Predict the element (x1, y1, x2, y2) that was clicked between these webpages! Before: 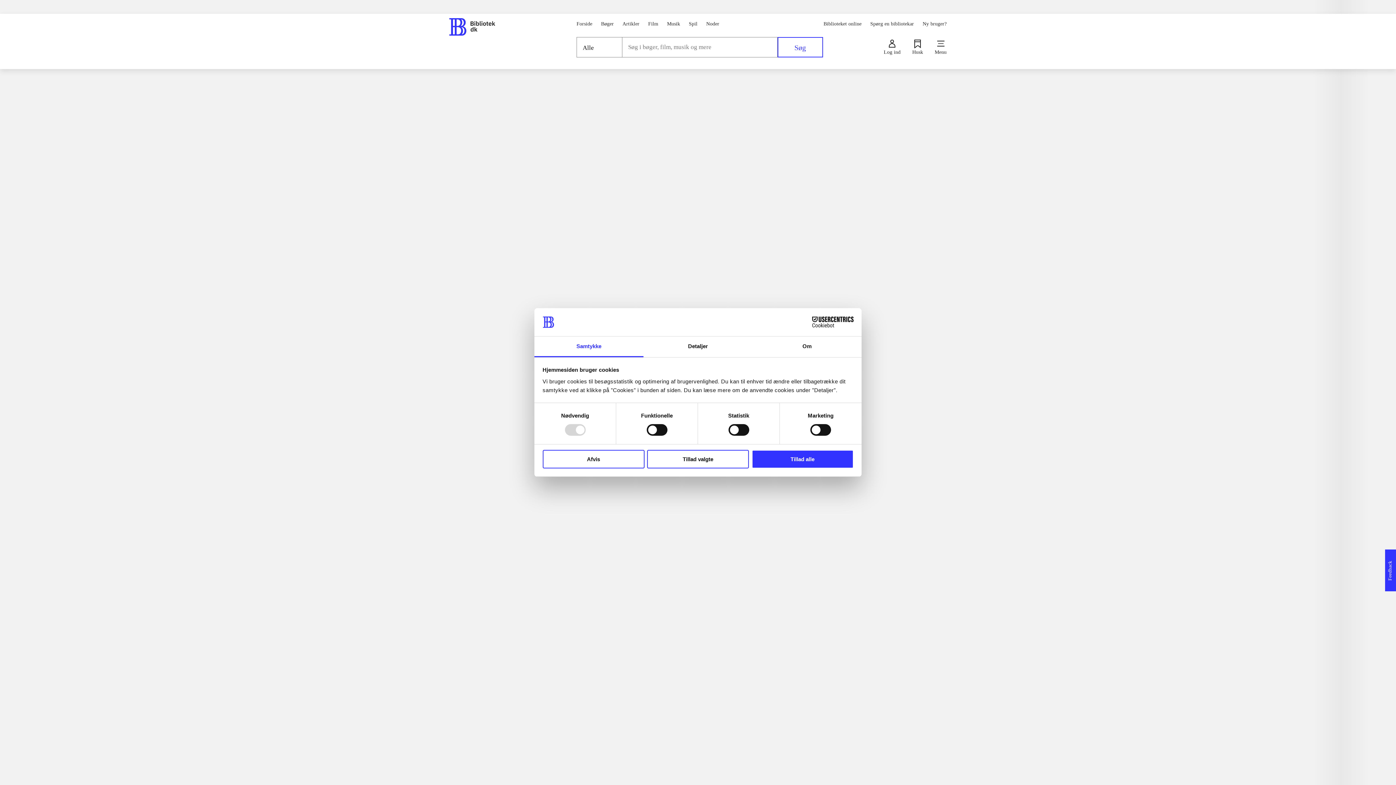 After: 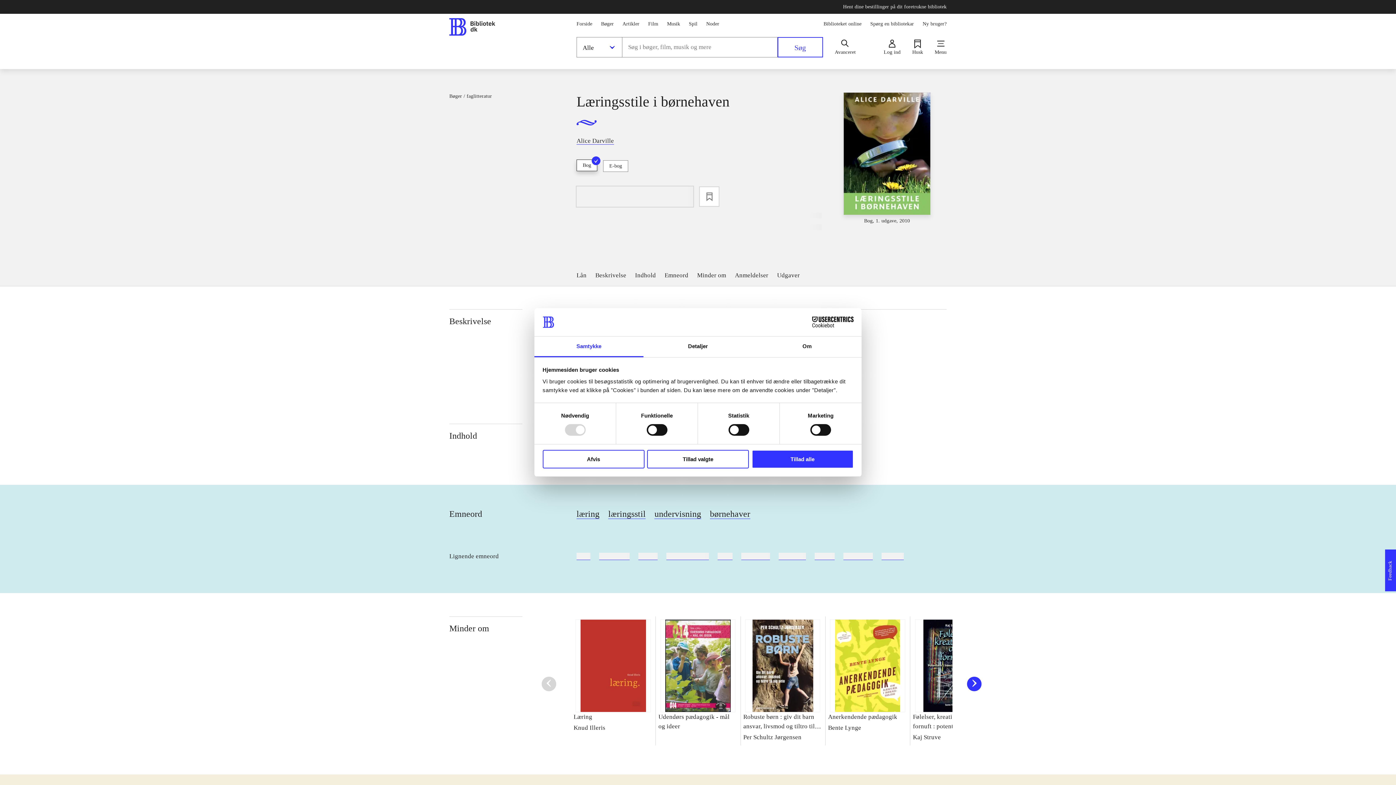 Action: bbox: (825, 312, 910, 441) label: Læringsstile i børnehaven

Alice Darville